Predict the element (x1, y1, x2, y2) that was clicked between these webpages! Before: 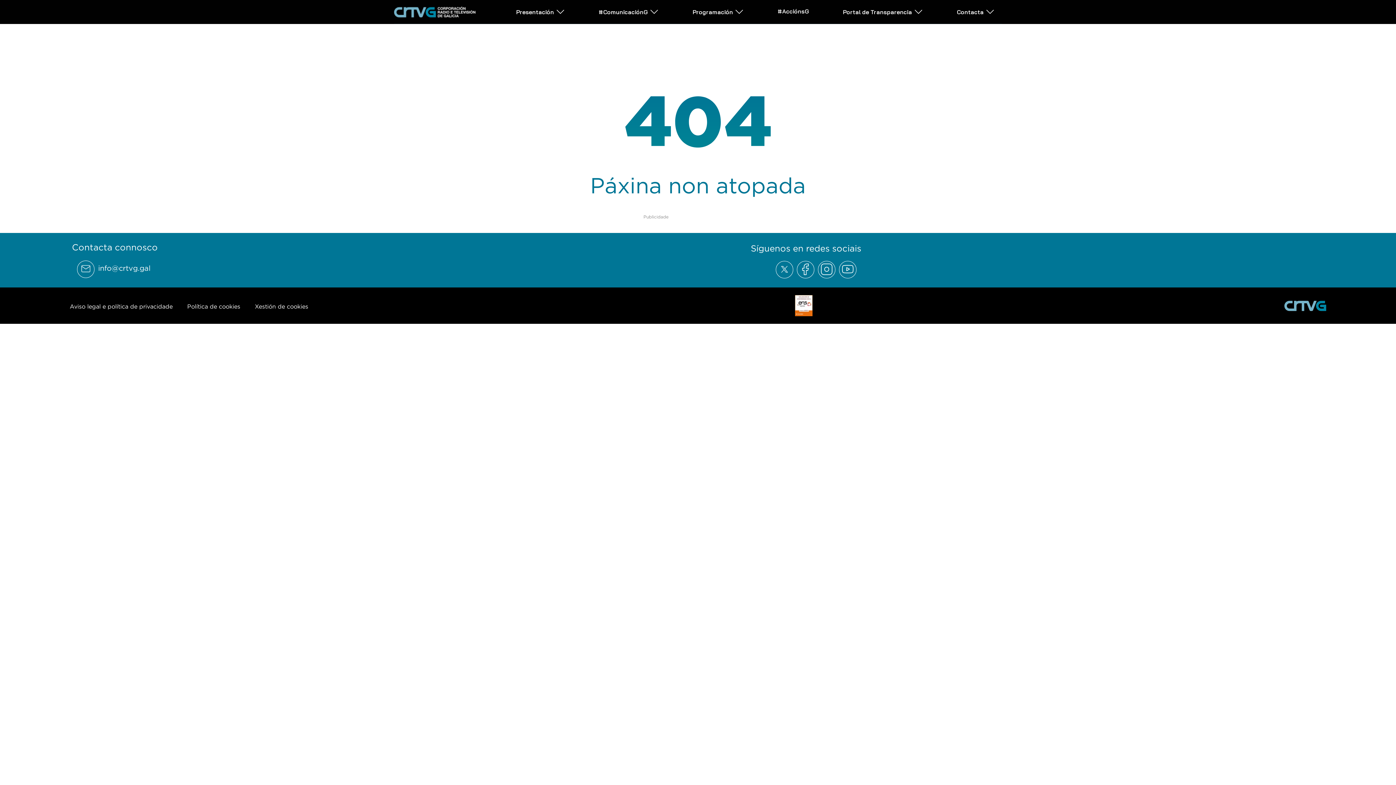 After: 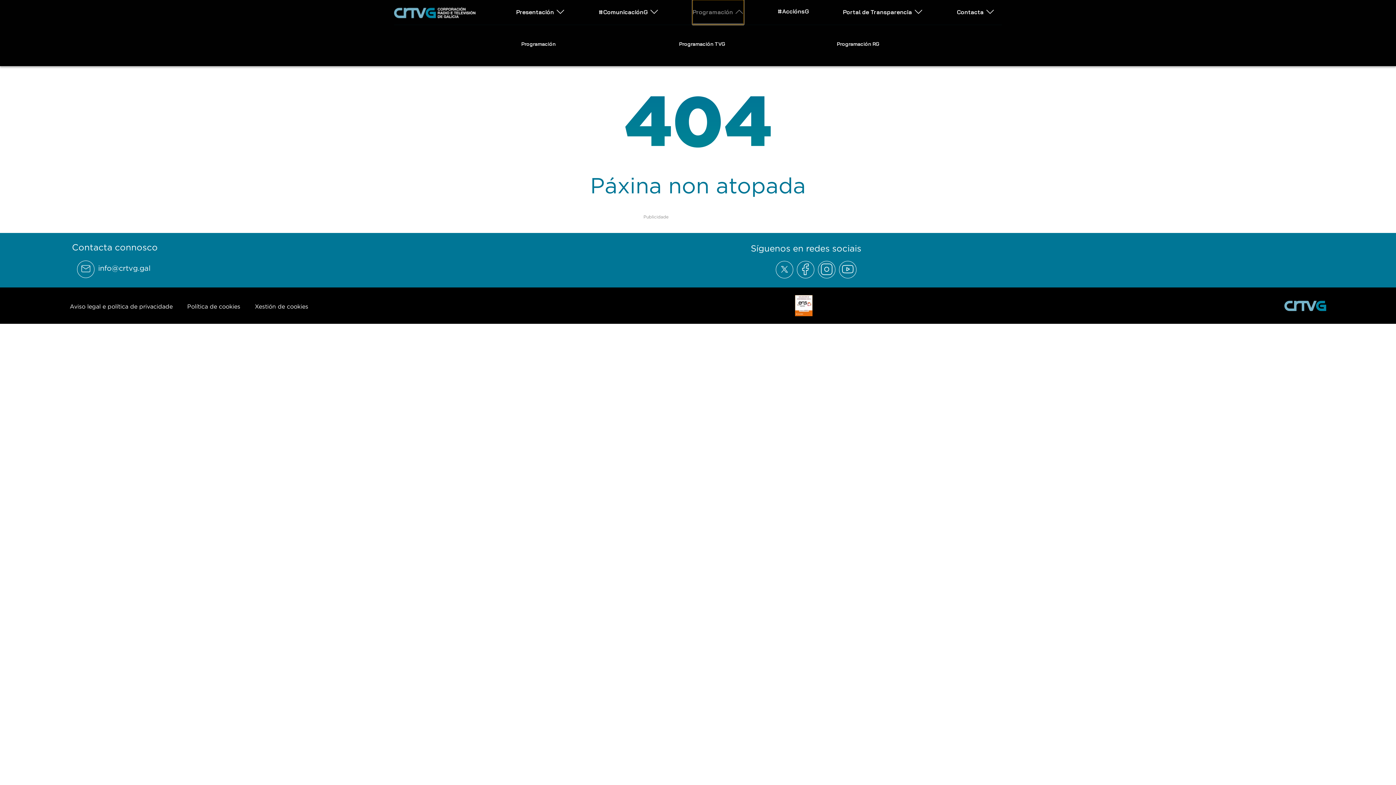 Action: bbox: (692, 0, 744, 23) label: Abrir subemnú Programación